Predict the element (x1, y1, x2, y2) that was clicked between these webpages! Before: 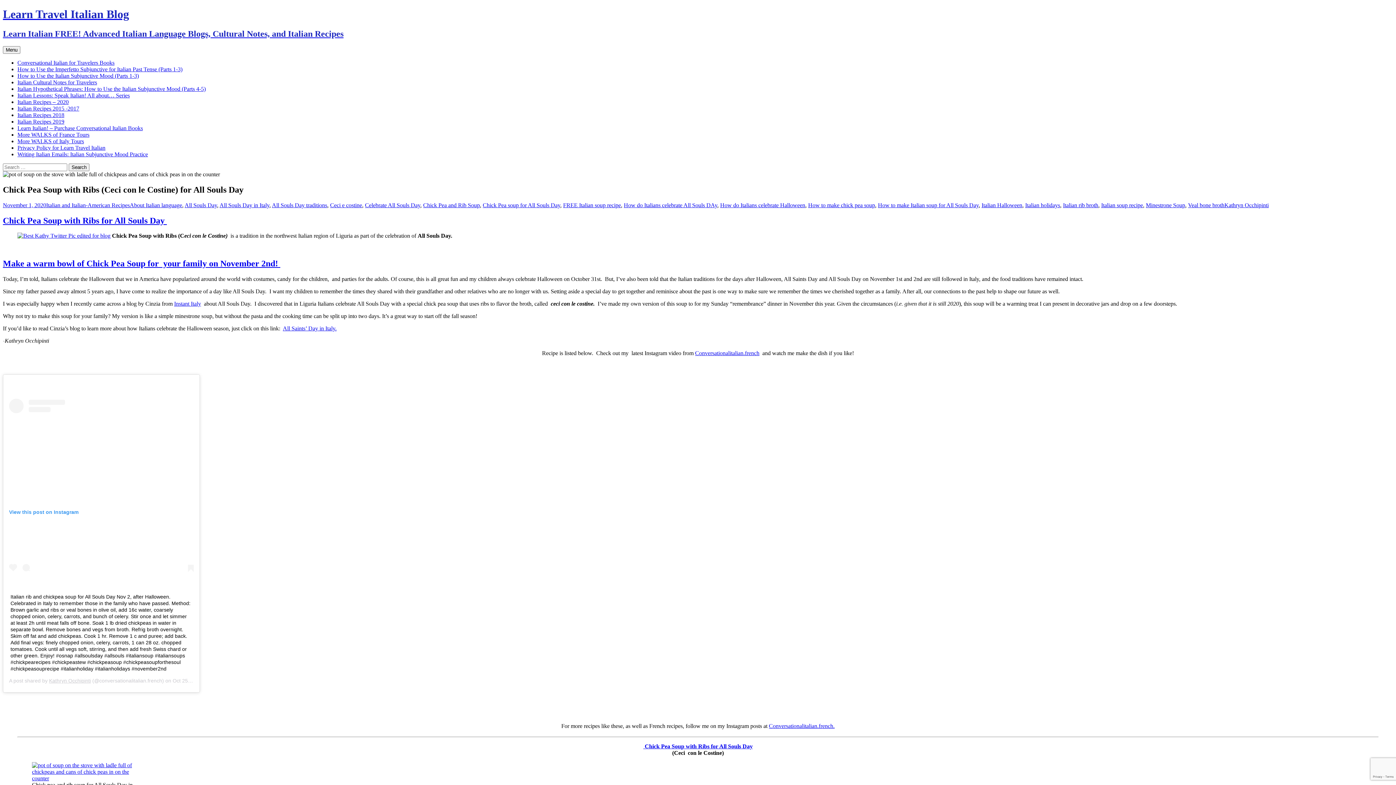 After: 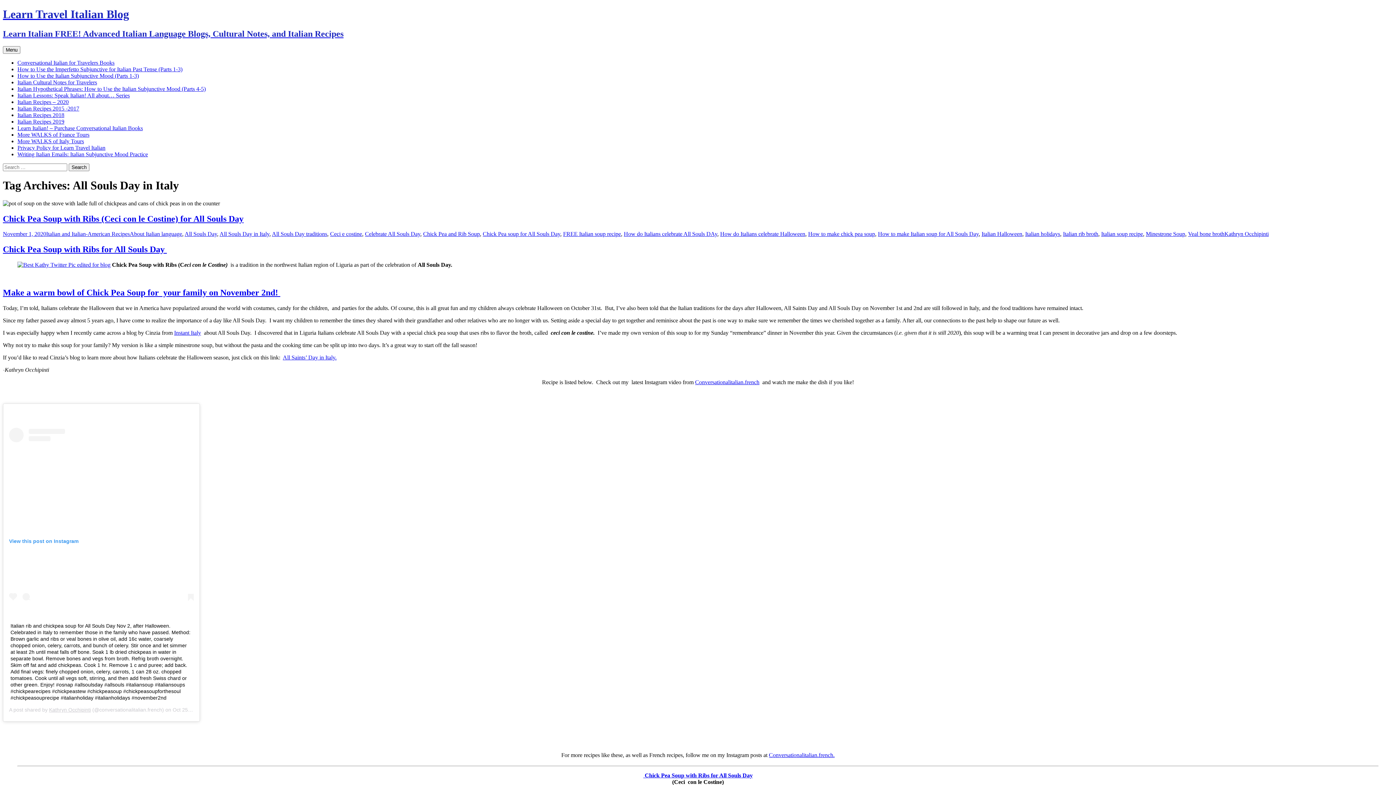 Action: bbox: (219, 202, 269, 208) label: All Souls Day in Italy